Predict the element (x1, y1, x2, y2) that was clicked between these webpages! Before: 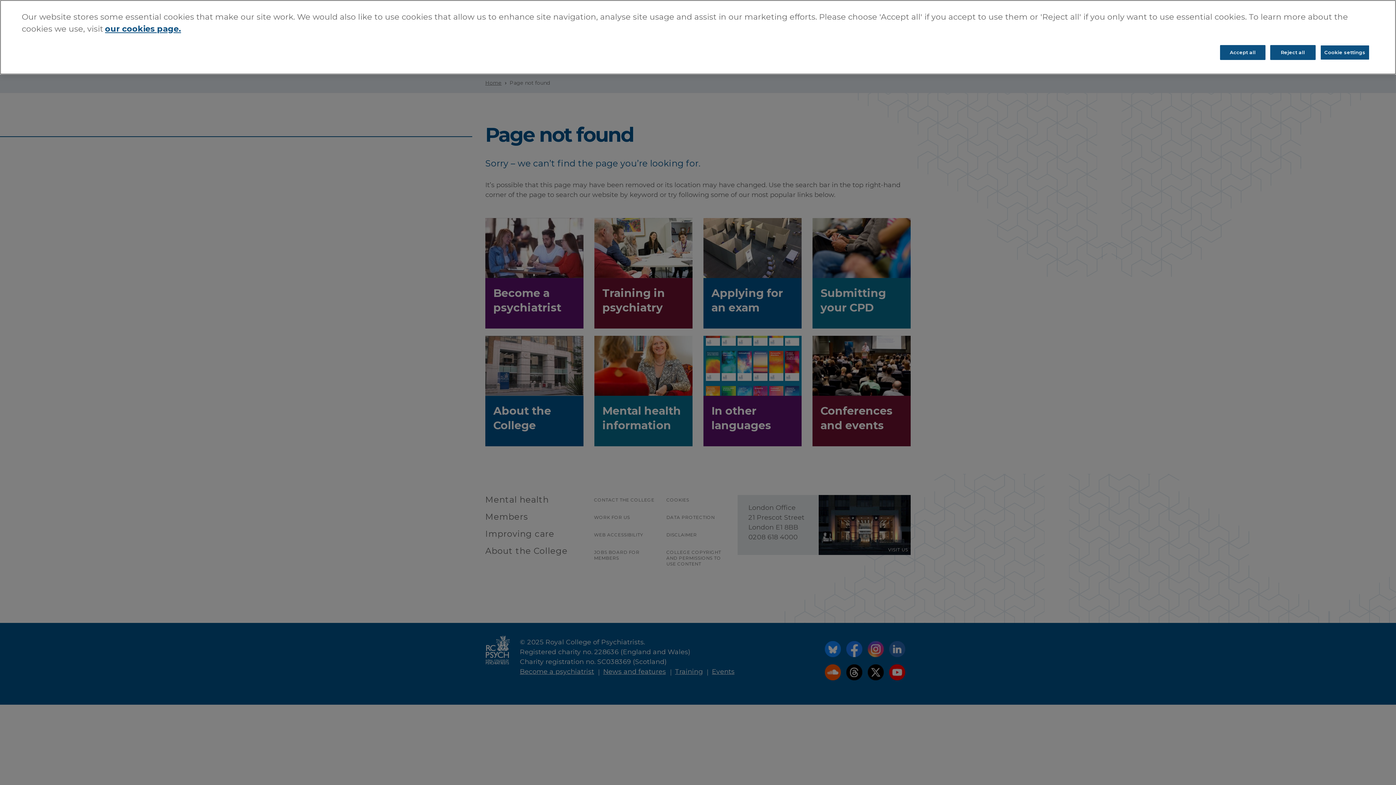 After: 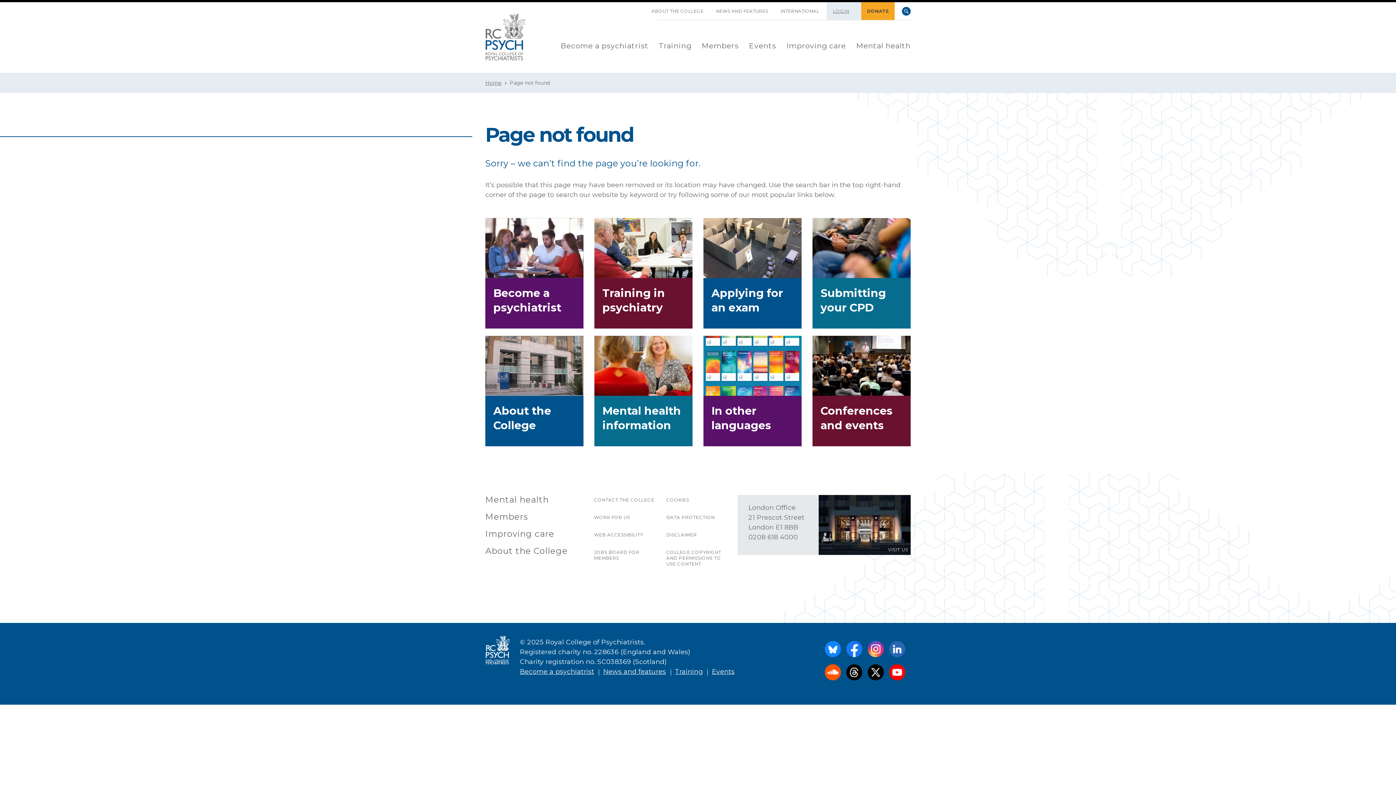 Action: label: Accept all bbox: (1220, 14, 1265, 29)